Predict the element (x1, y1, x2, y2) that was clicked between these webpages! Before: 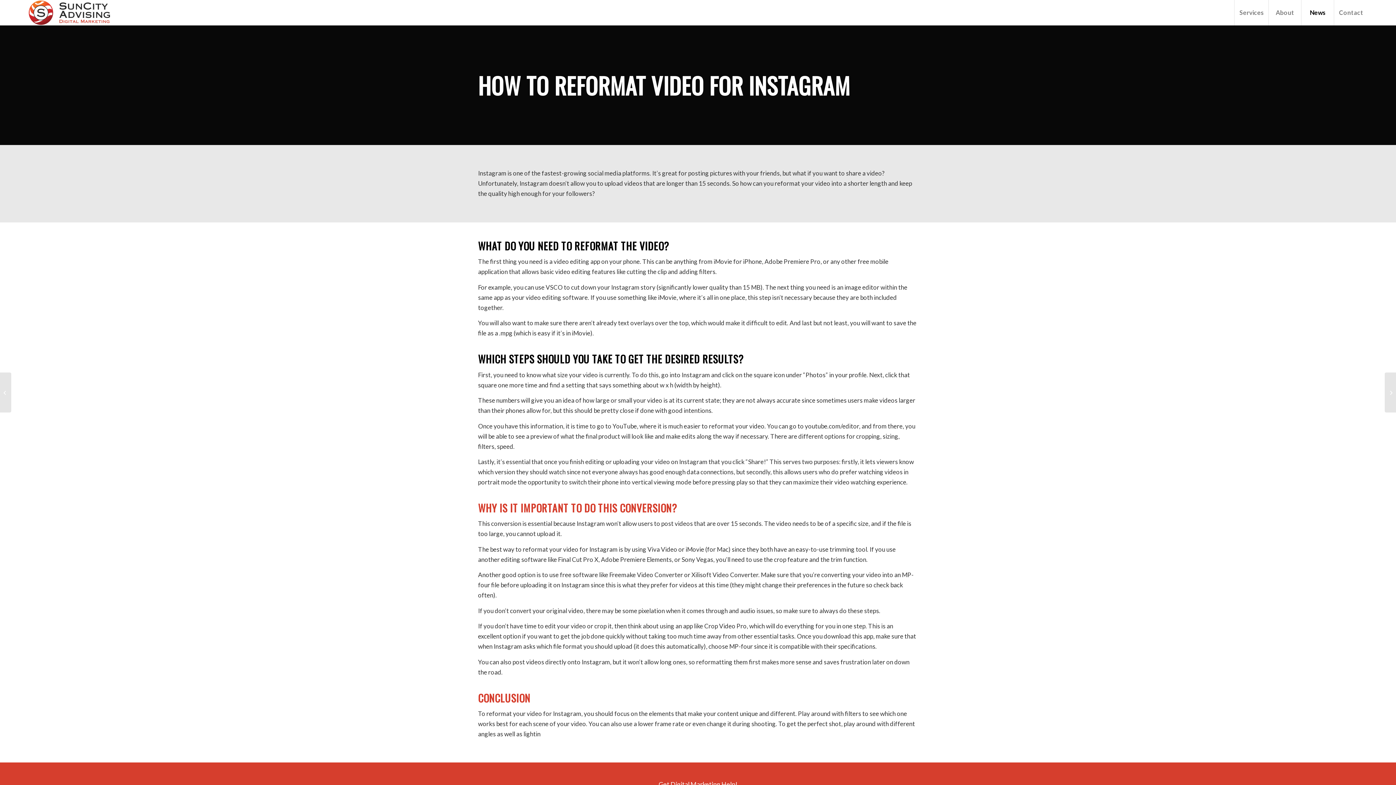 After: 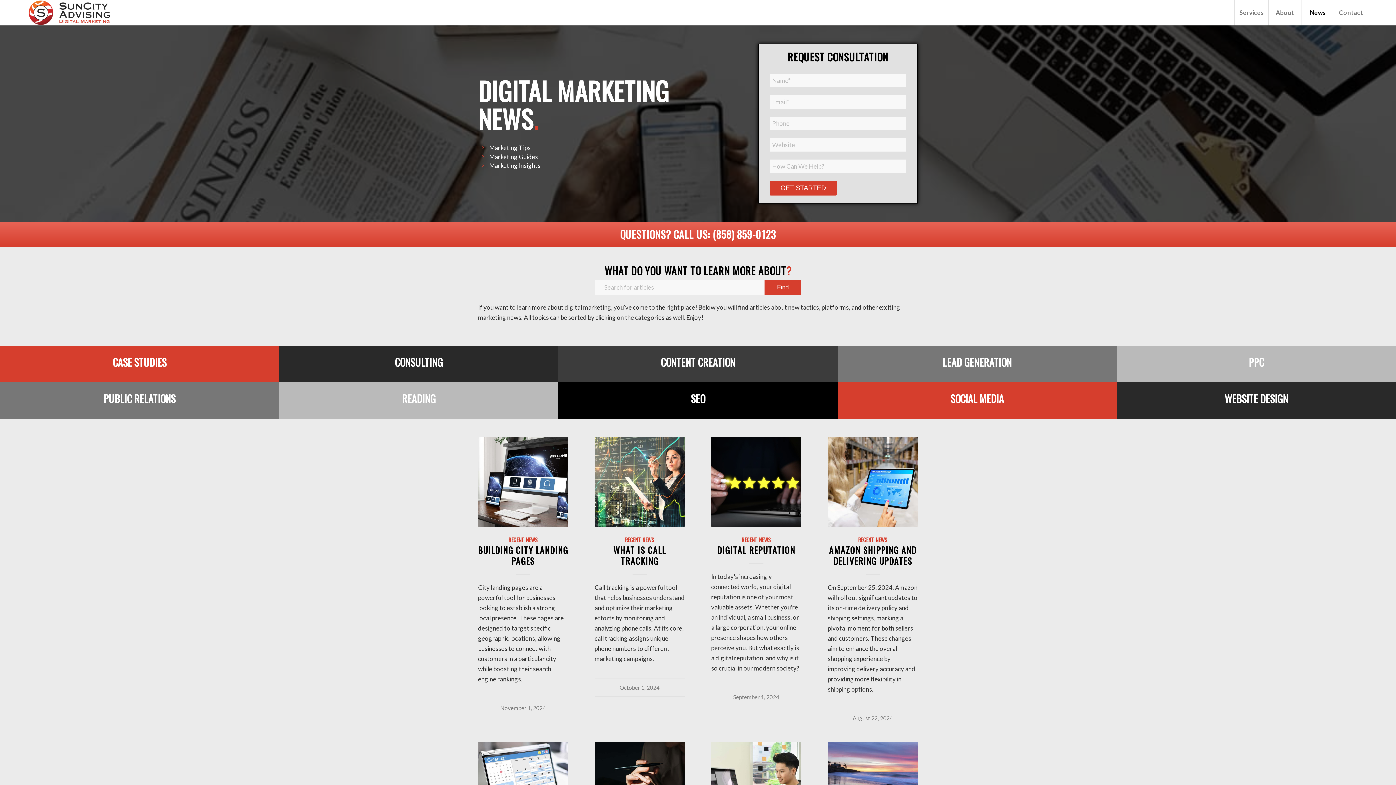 Action: bbox: (1301, 0, 1334, 25) label: News